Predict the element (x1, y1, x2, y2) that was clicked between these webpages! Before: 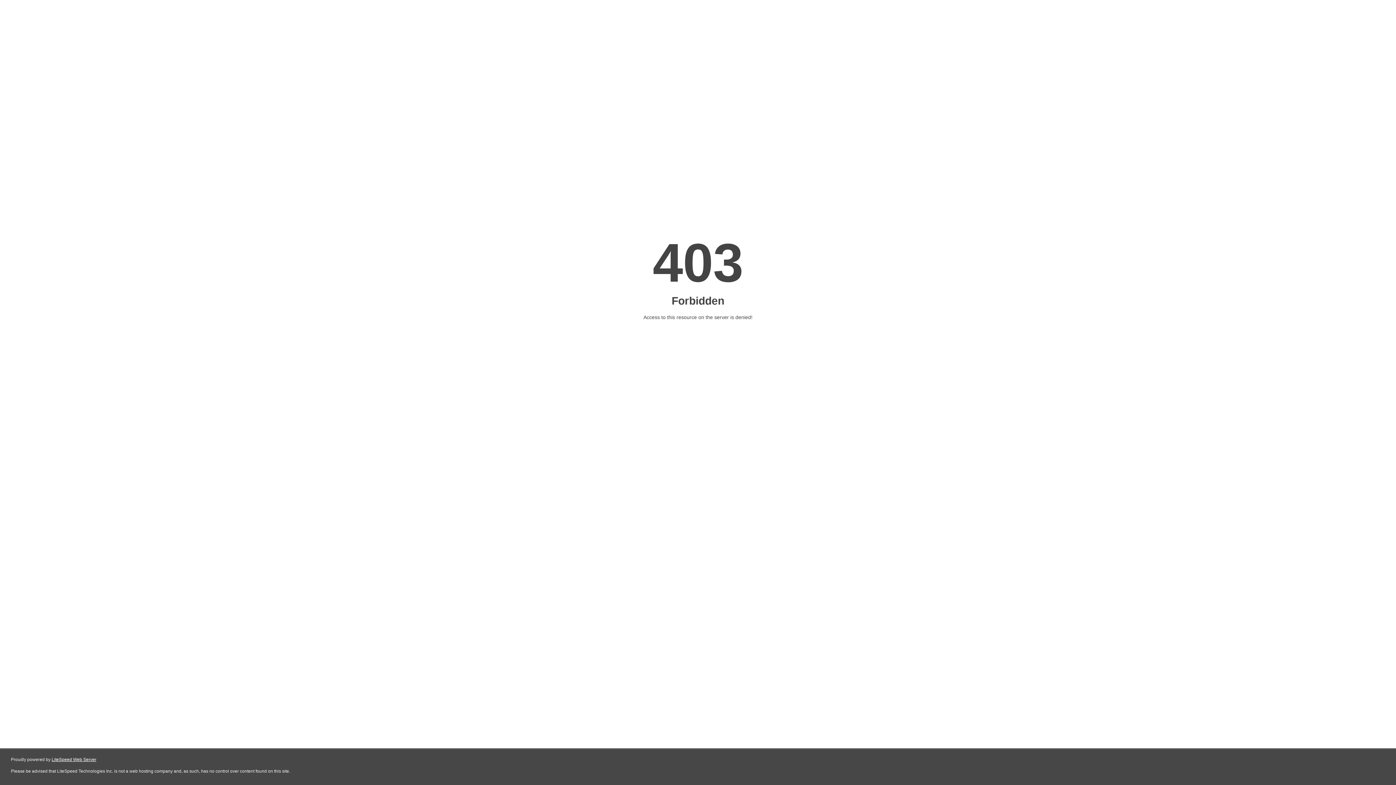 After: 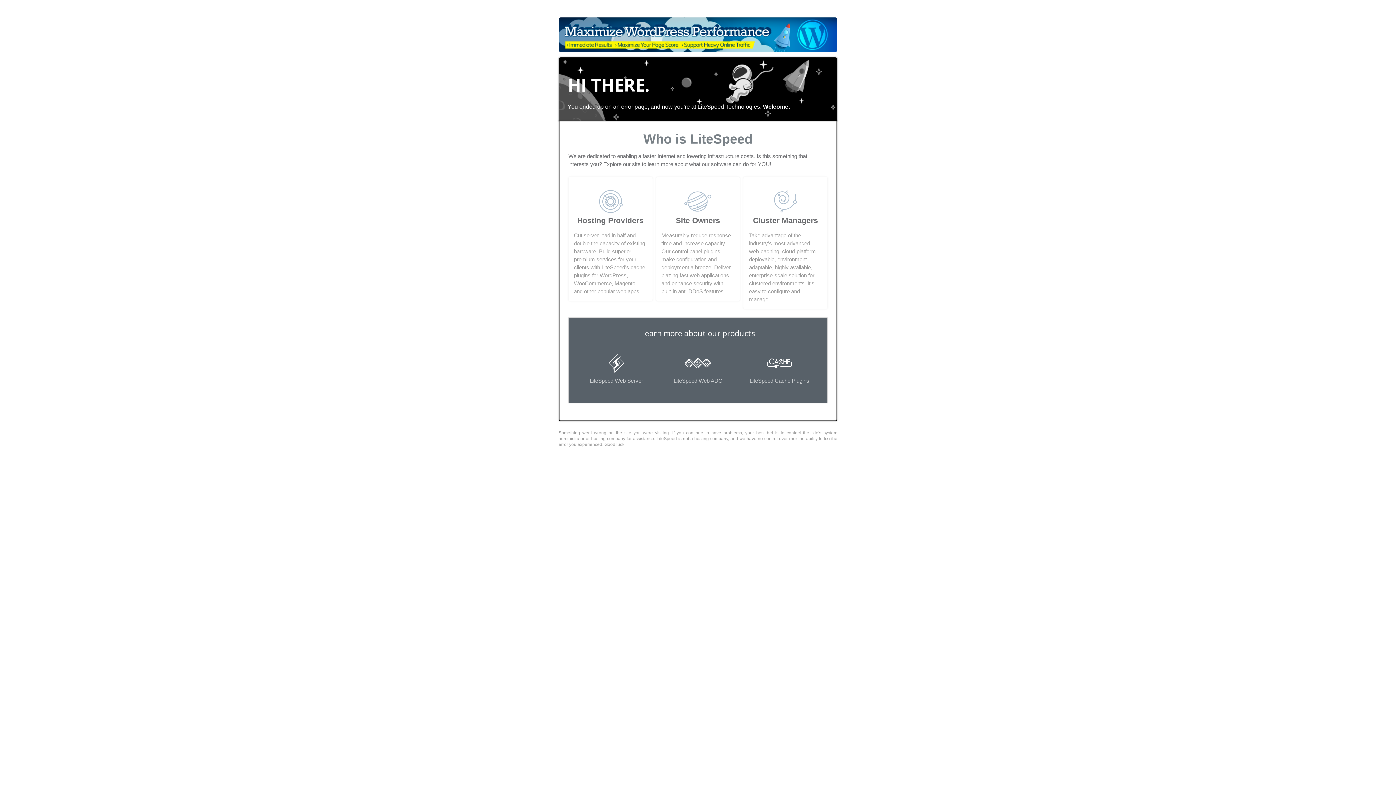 Action: label: LiteSpeed Web Server bbox: (51, 757, 96, 762)